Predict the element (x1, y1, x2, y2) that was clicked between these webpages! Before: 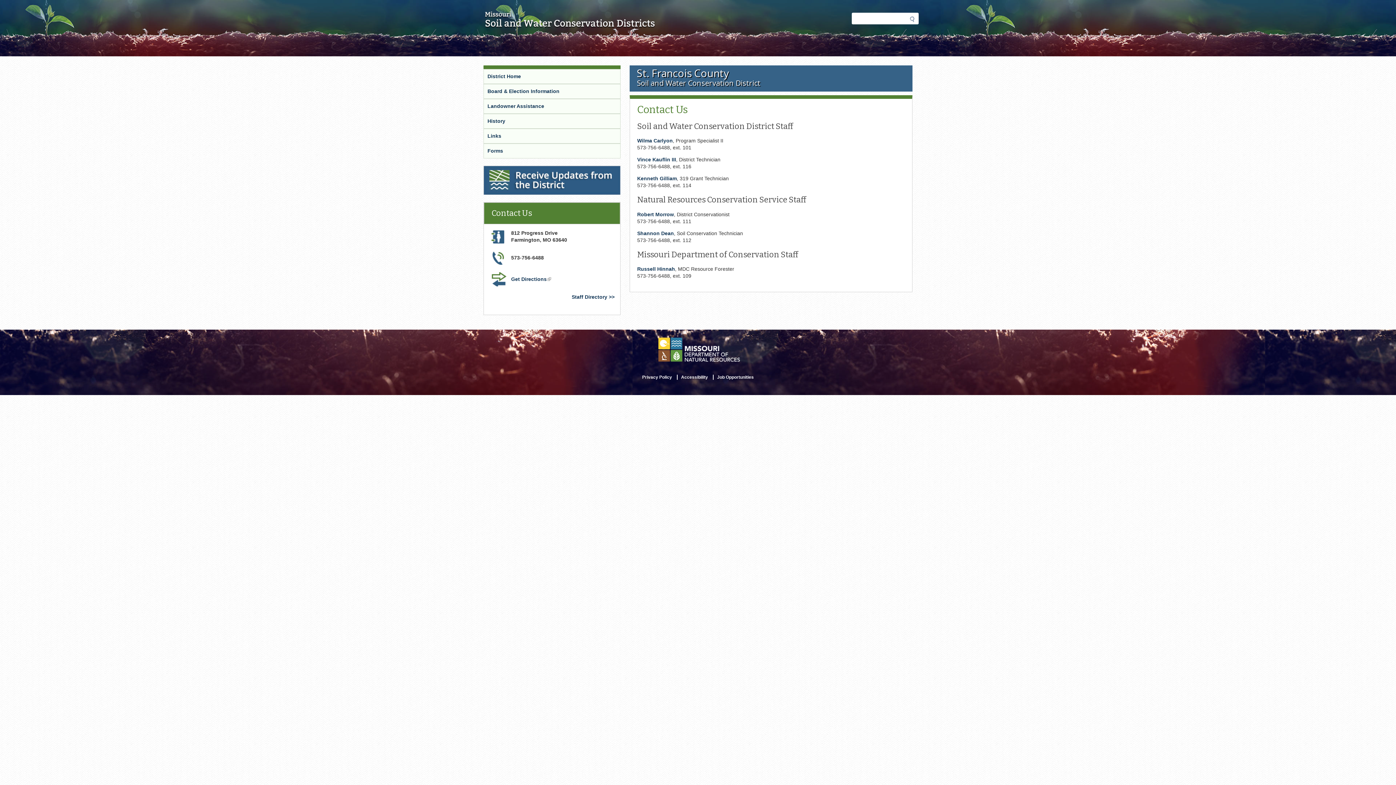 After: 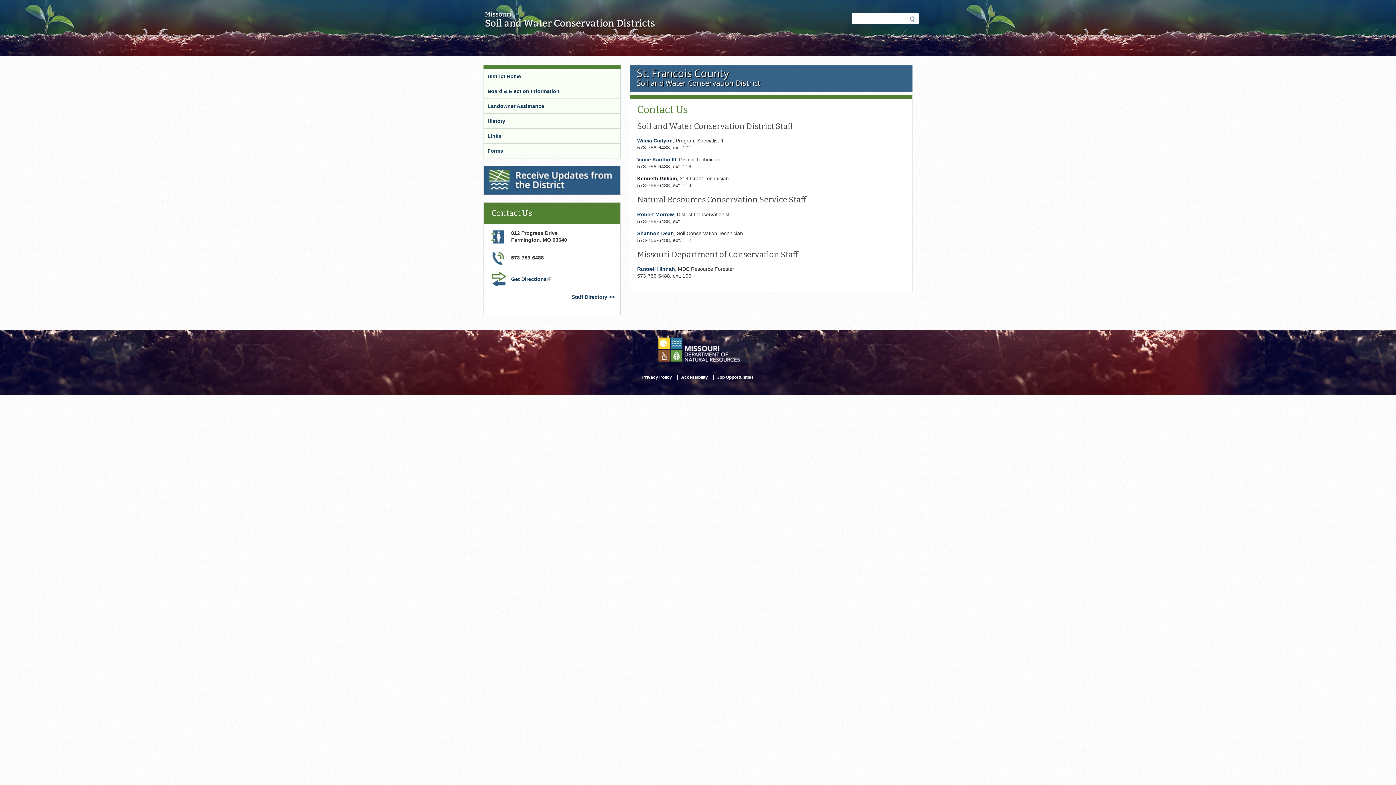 Action: label: Kenneth Gilliam bbox: (637, 175, 676, 181)